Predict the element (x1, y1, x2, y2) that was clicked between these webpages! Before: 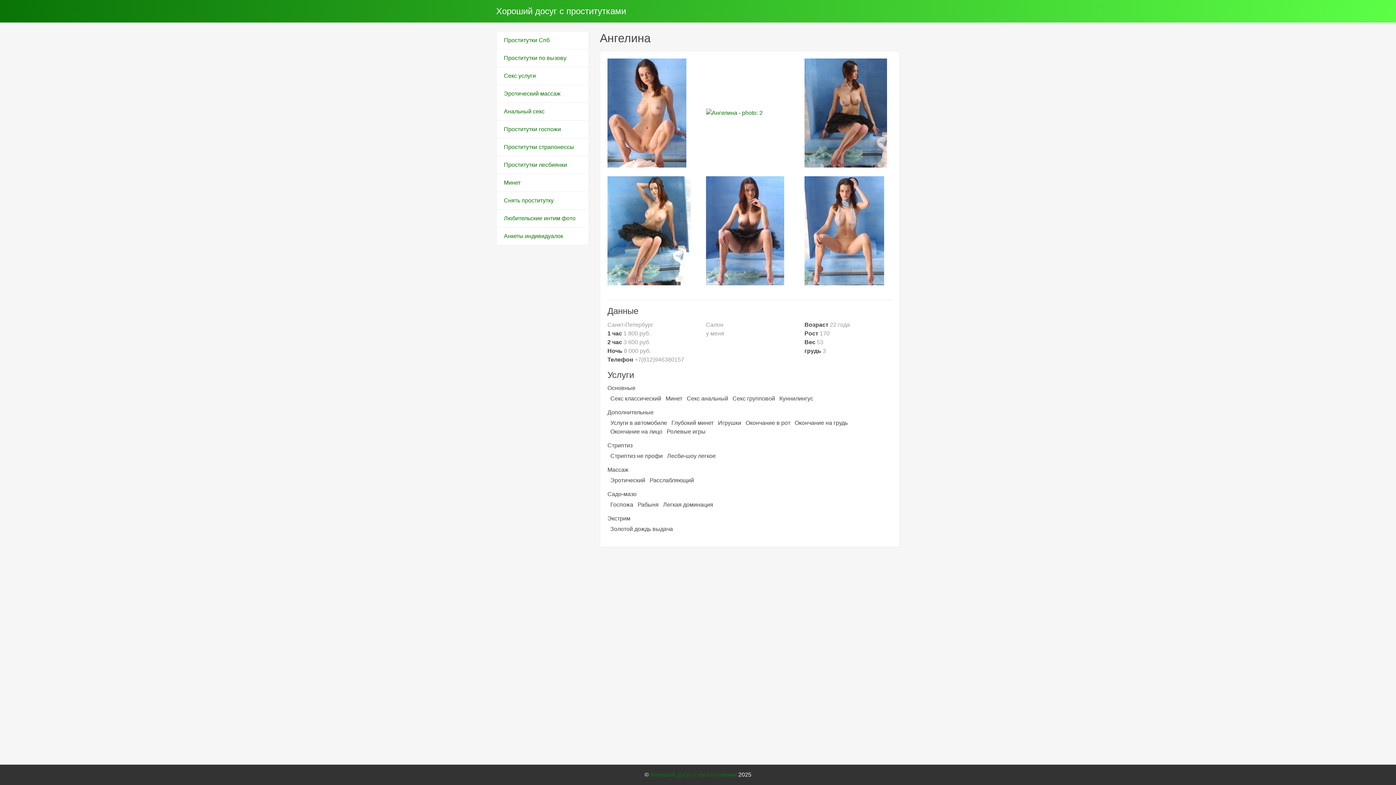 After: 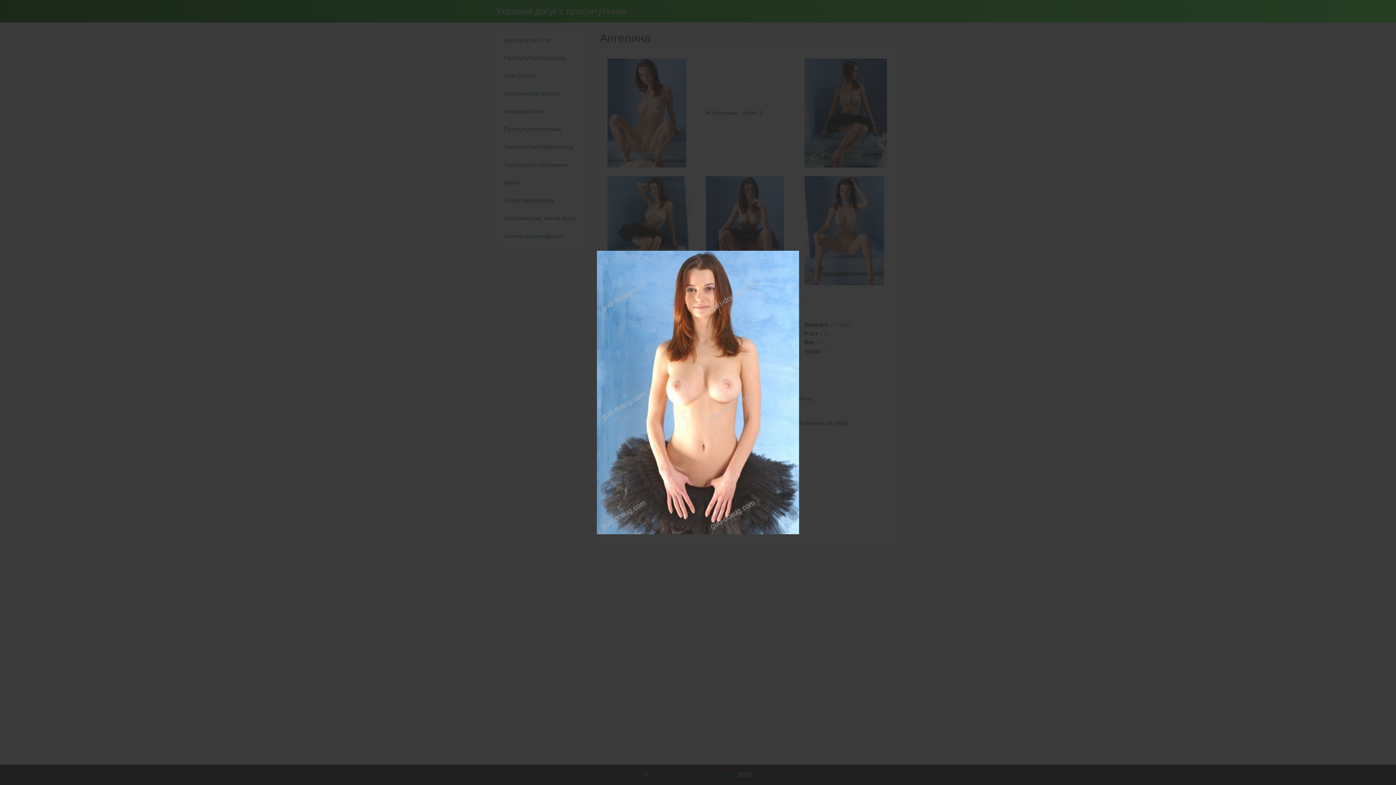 Action: bbox: (700, 58, 799, 167)